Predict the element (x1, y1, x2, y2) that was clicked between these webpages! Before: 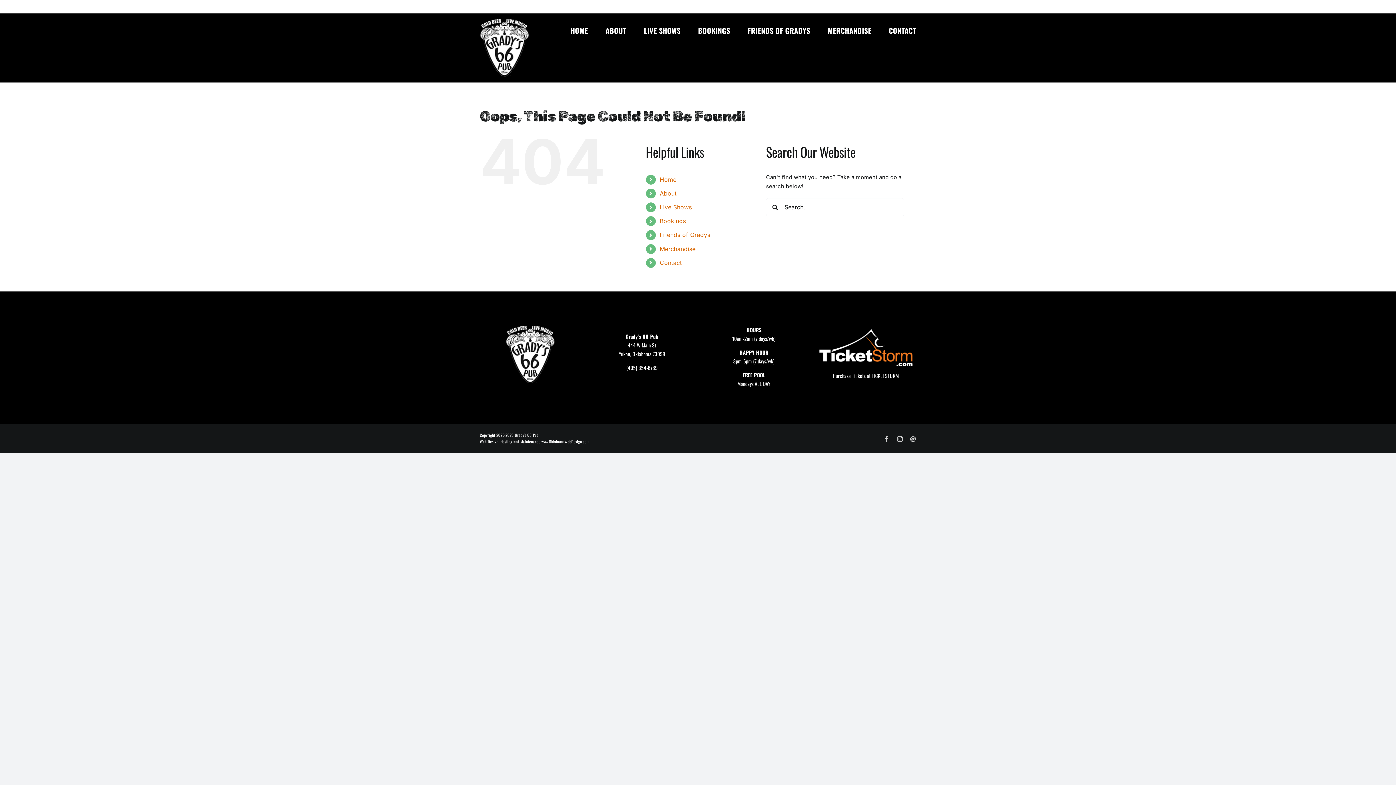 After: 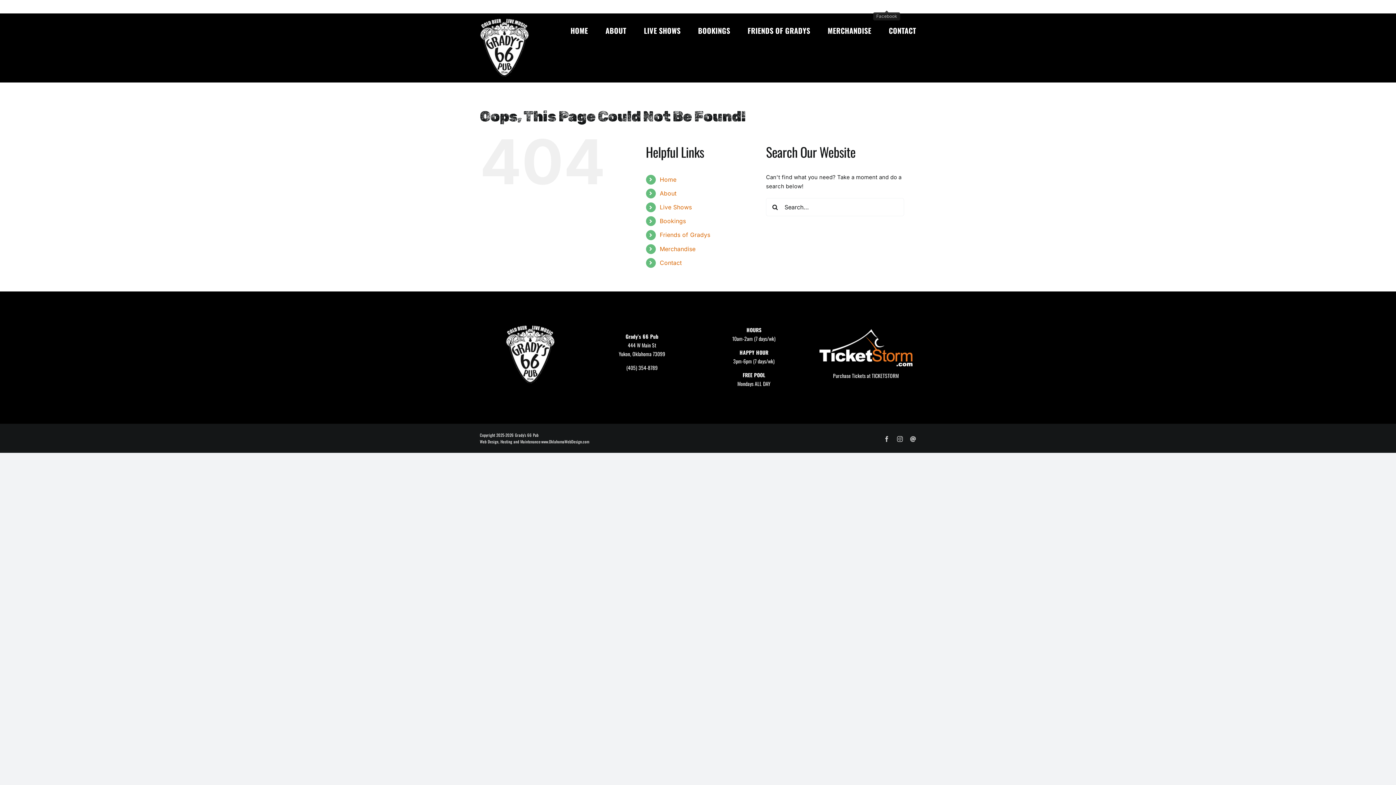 Action: label: Facebook bbox: (884, 3, 890, 9)